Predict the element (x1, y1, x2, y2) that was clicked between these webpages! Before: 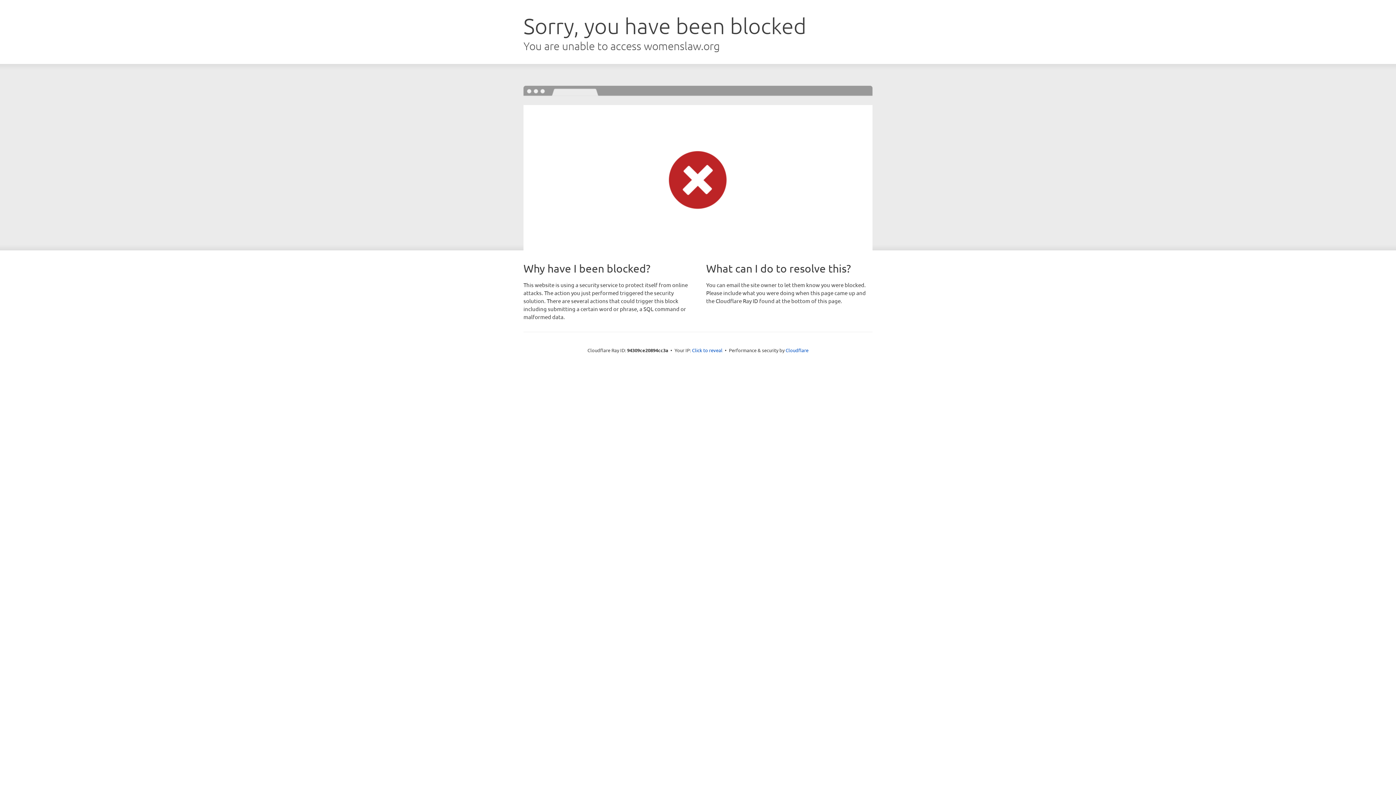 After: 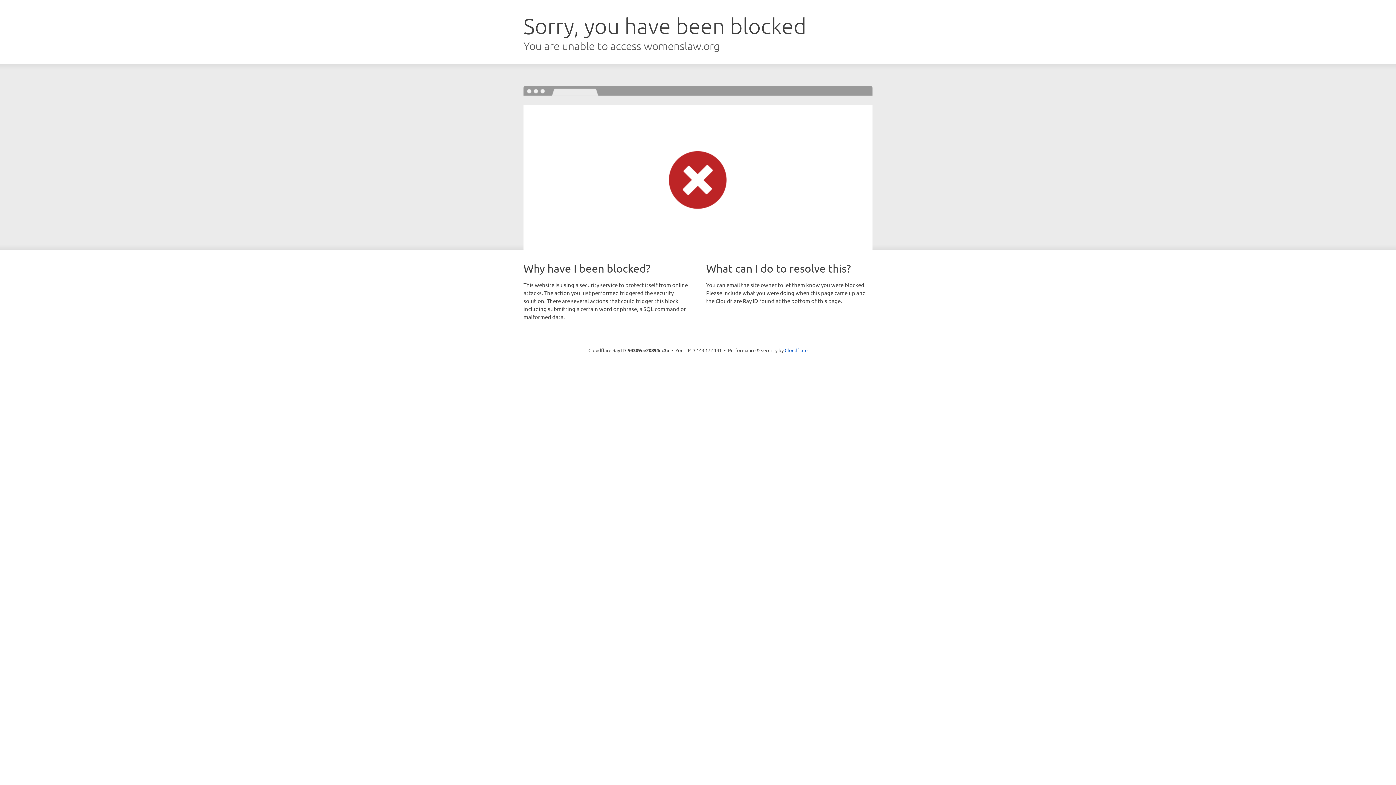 Action: label: Click to reveal bbox: (692, 346, 722, 353)